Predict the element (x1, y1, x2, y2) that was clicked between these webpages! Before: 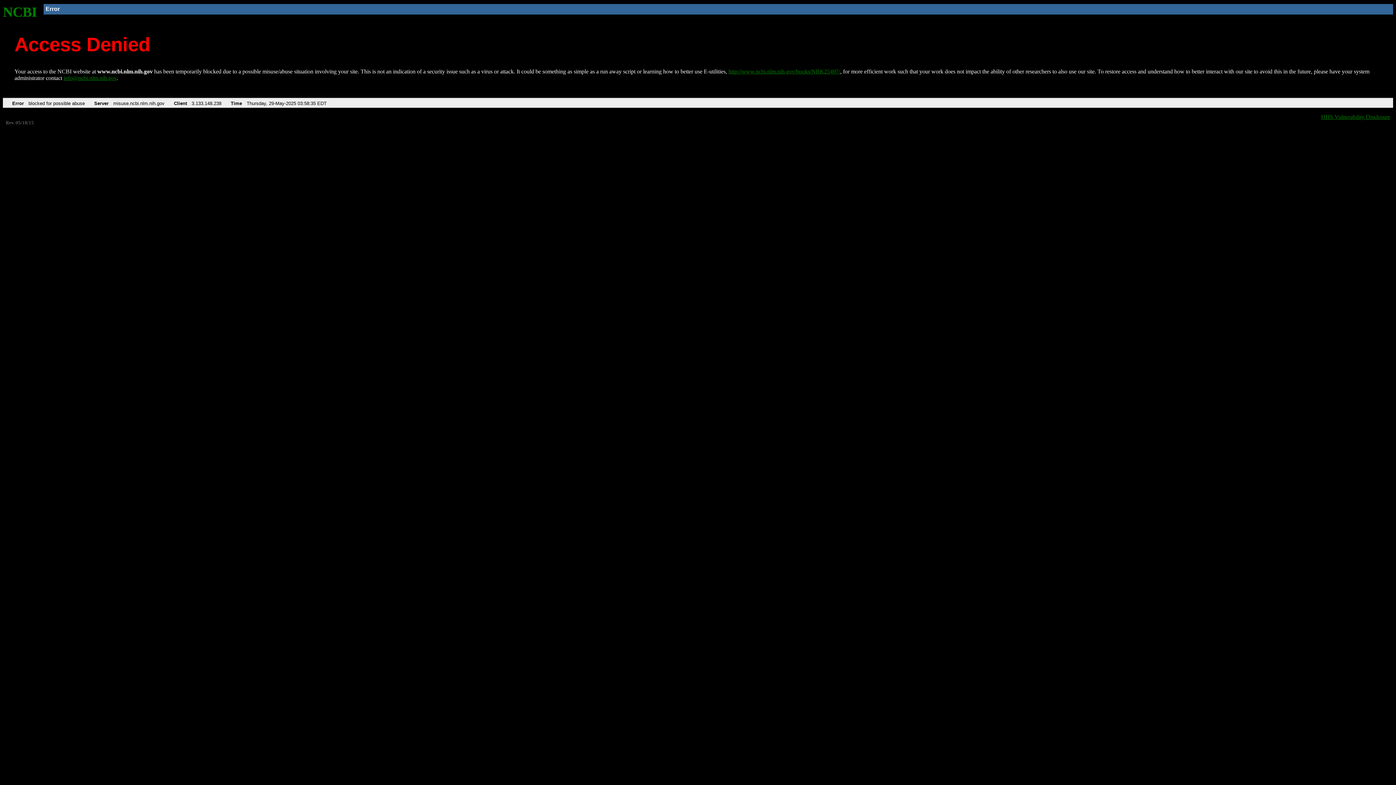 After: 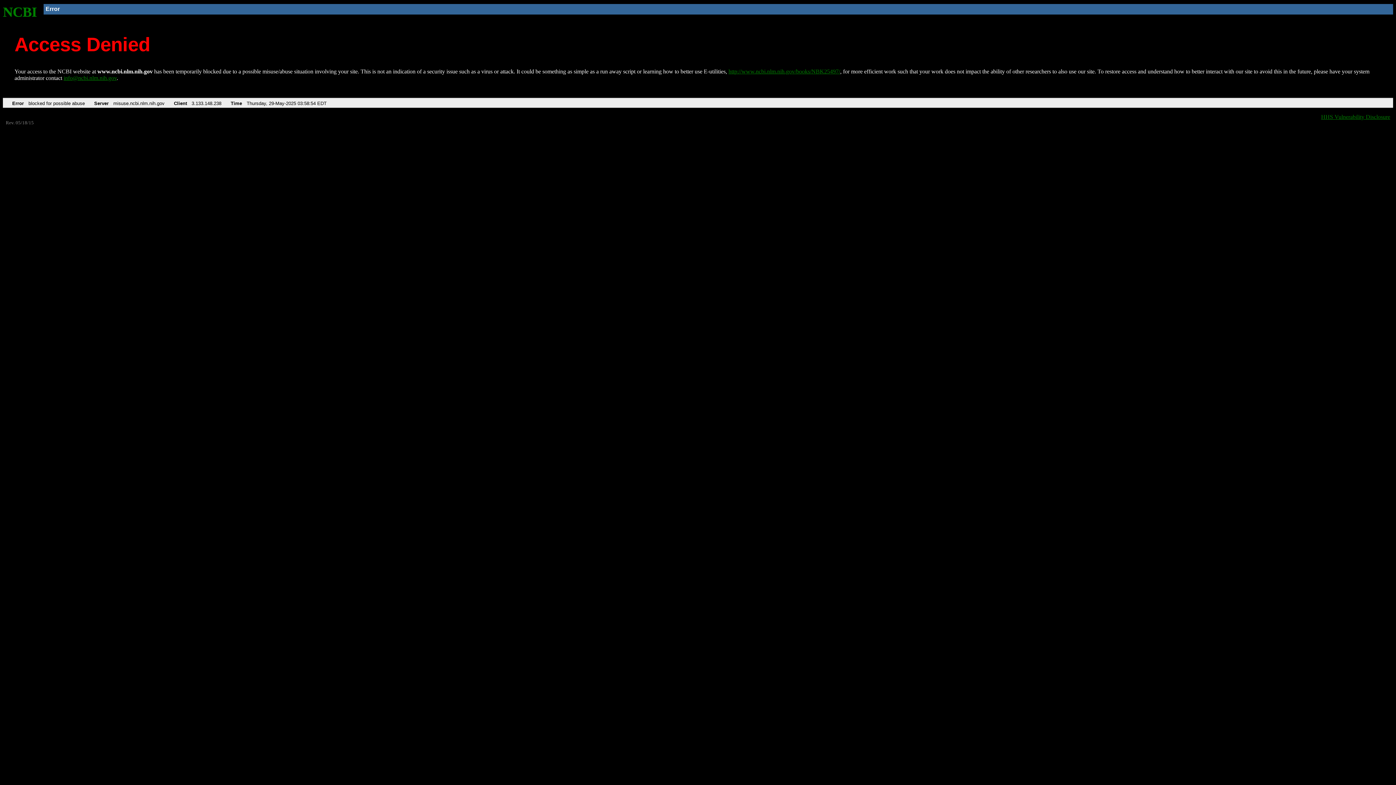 Action: bbox: (2, 4, 37, 19) label: NCBI